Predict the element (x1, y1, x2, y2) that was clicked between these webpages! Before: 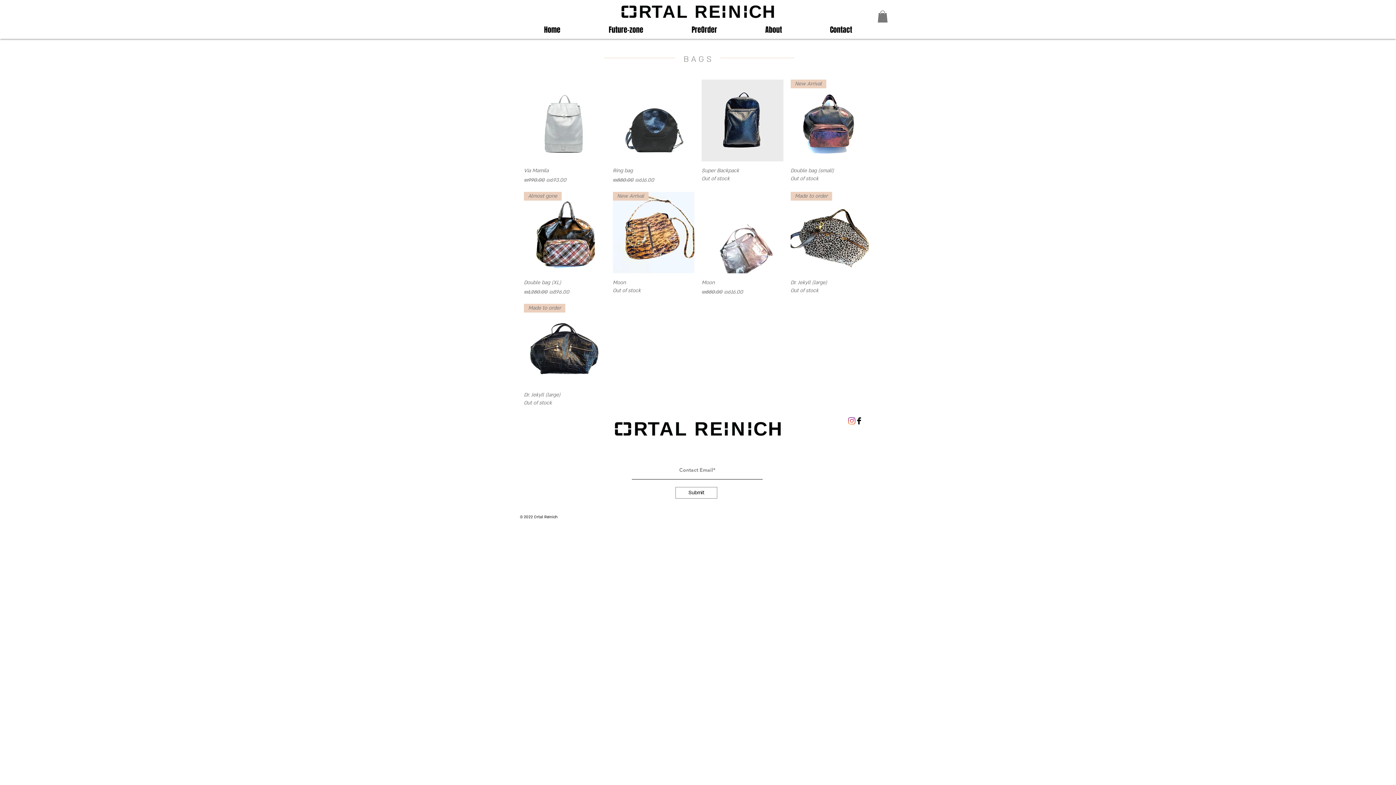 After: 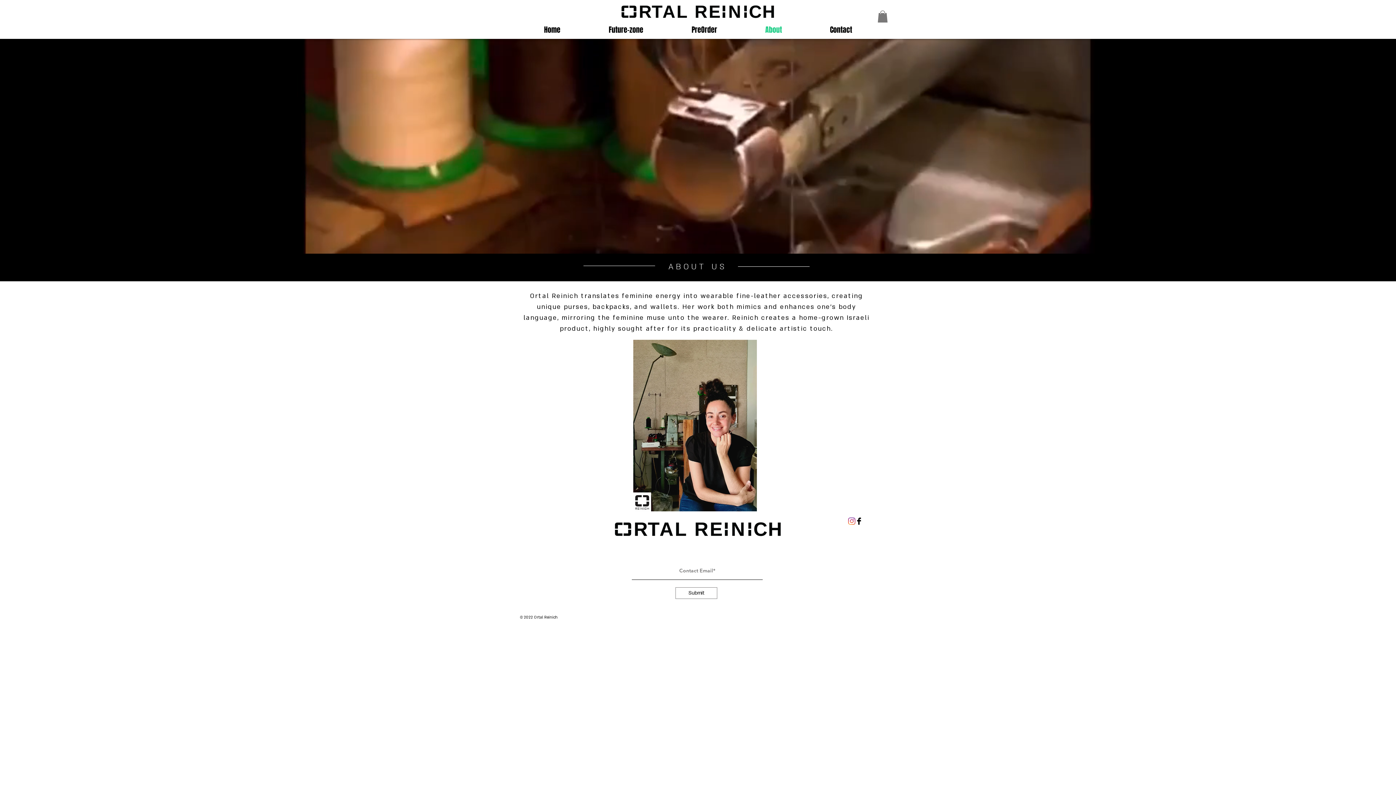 Action: bbox: (741, 23, 806, 36) label: About